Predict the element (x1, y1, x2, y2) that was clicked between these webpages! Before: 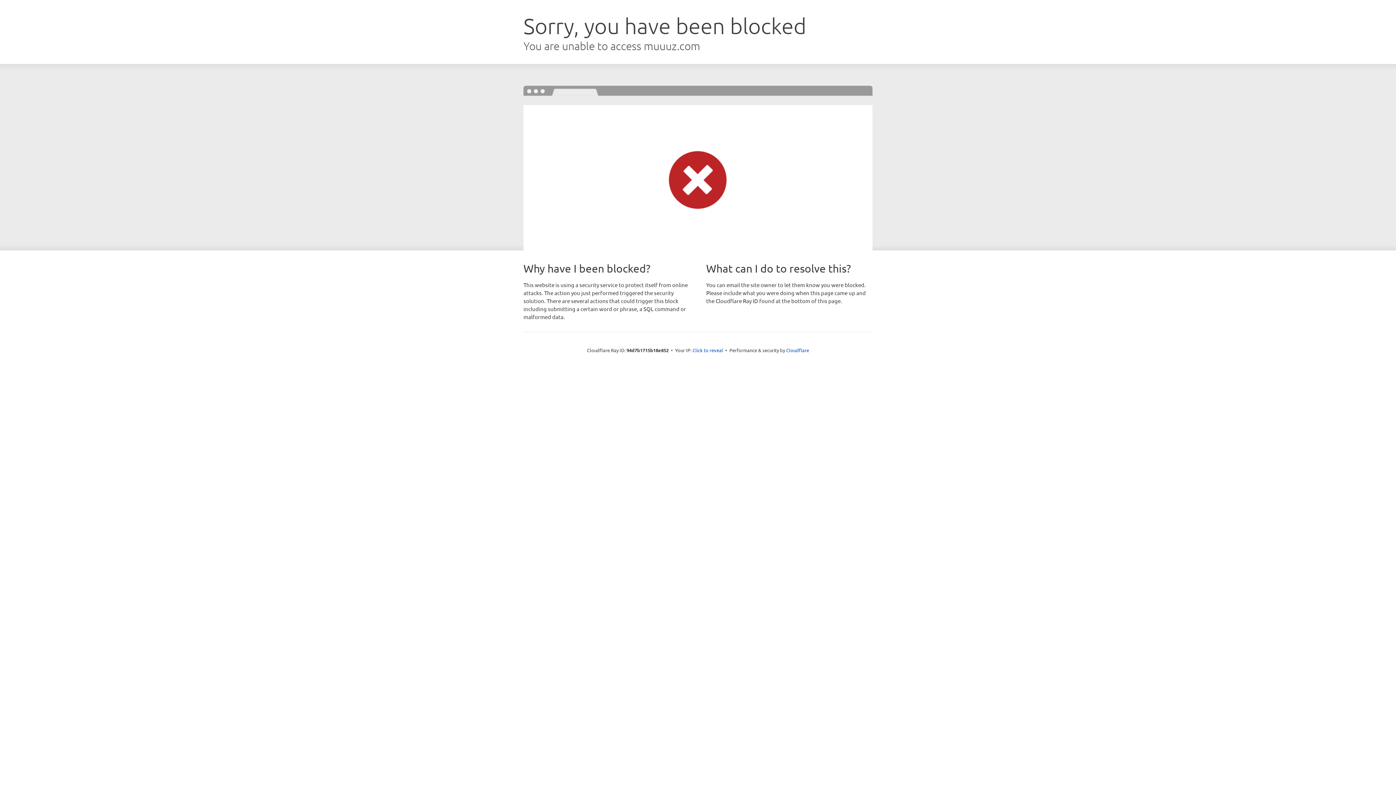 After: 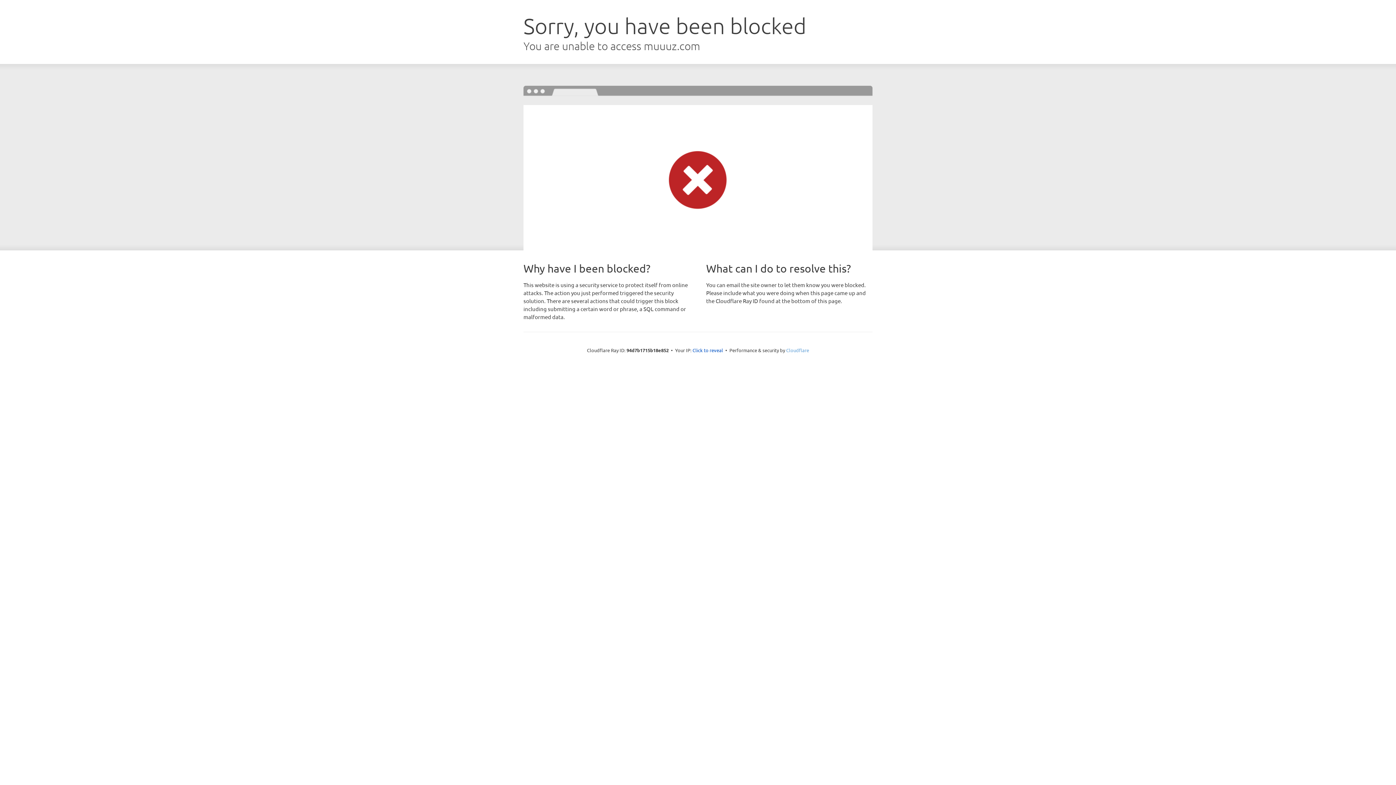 Action: label: Cloudflare bbox: (786, 347, 809, 353)